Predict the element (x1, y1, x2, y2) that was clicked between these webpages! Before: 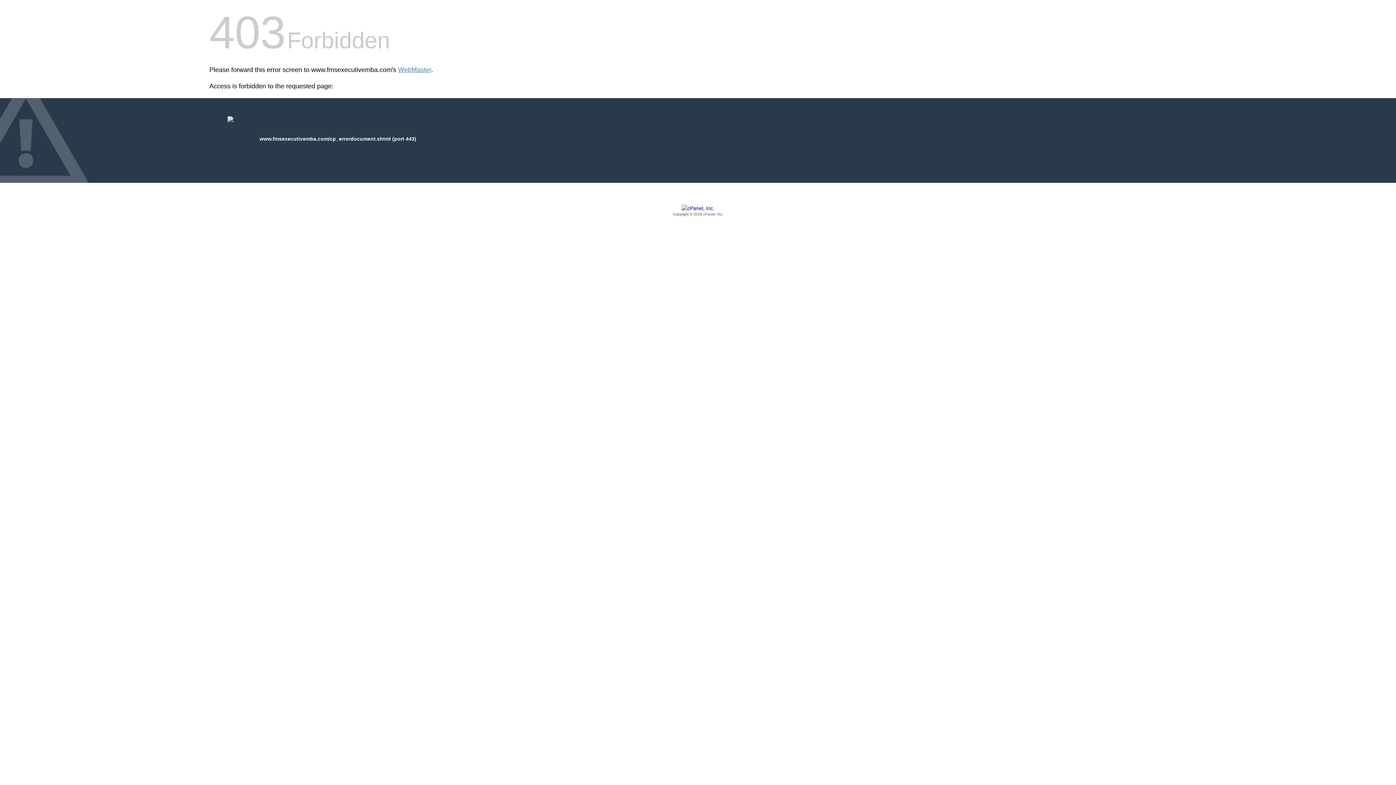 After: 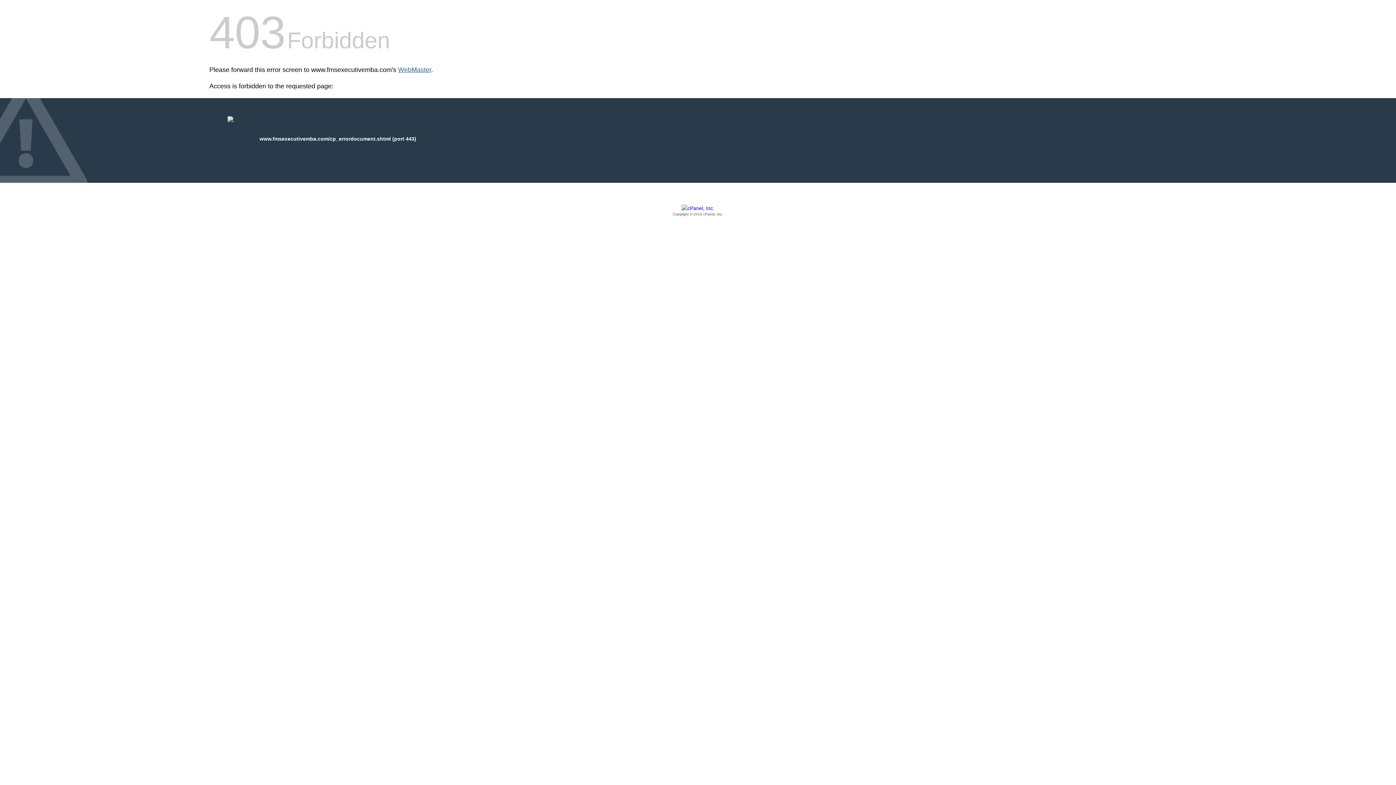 Action: bbox: (398, 66, 431, 73) label: WebMaster